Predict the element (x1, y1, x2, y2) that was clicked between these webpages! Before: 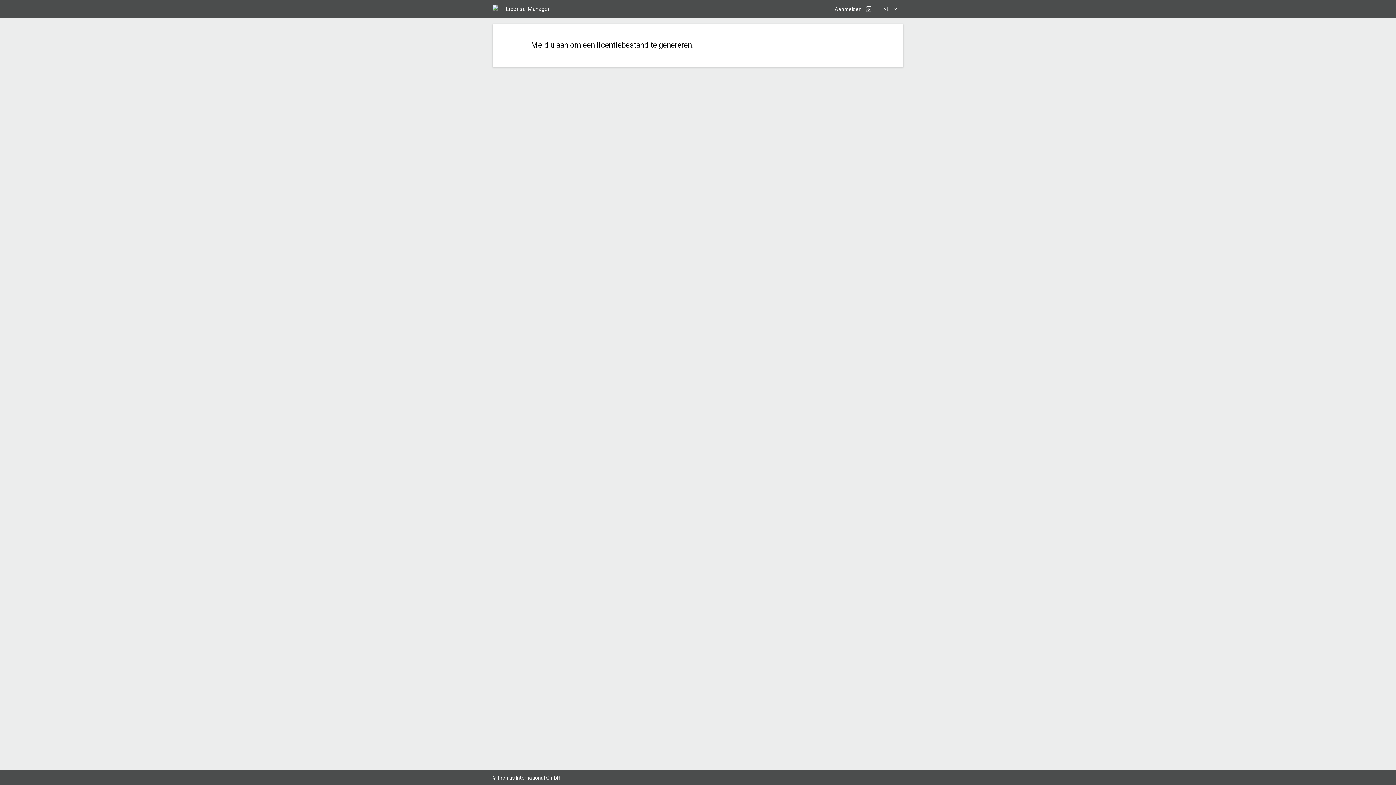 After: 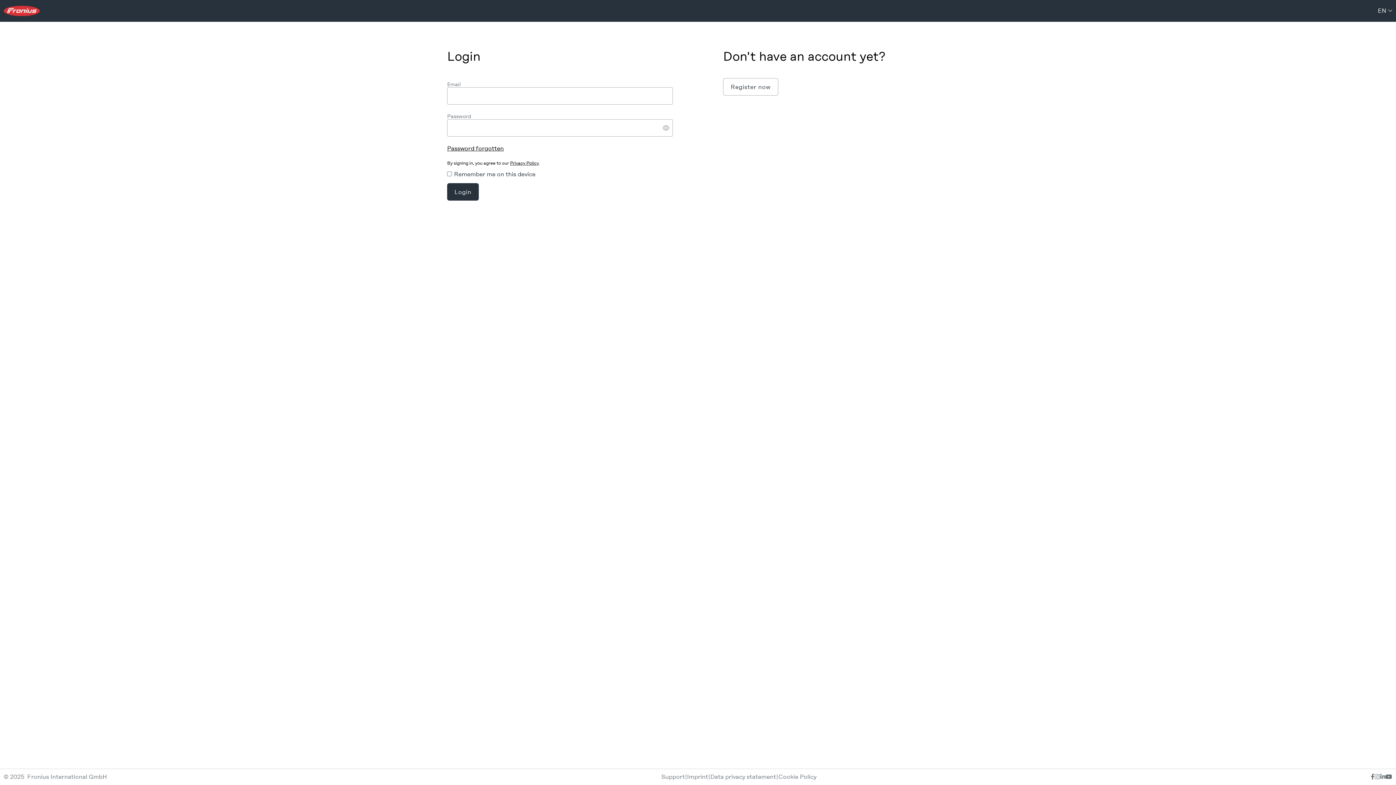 Action: bbox: (829, 0, 878, 18) label: Aanmelden